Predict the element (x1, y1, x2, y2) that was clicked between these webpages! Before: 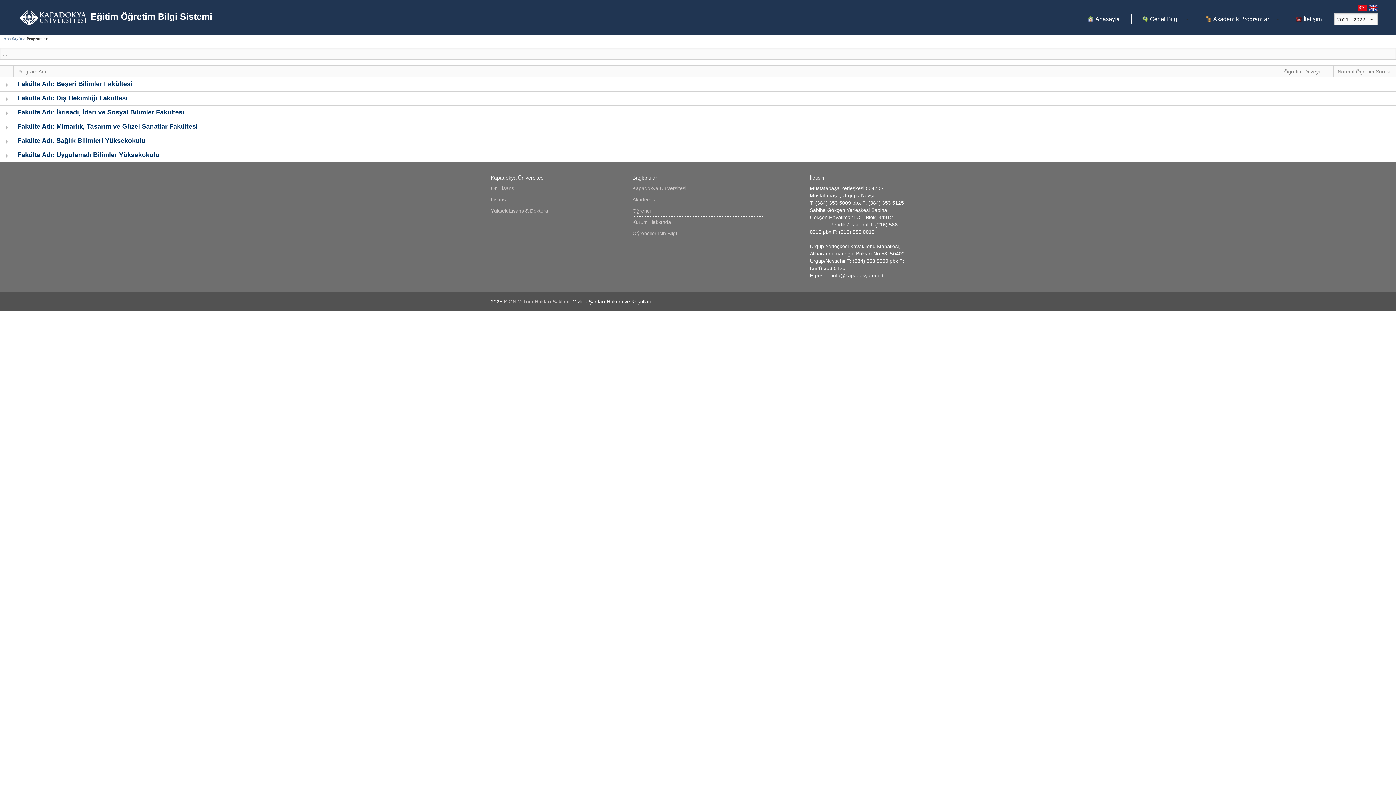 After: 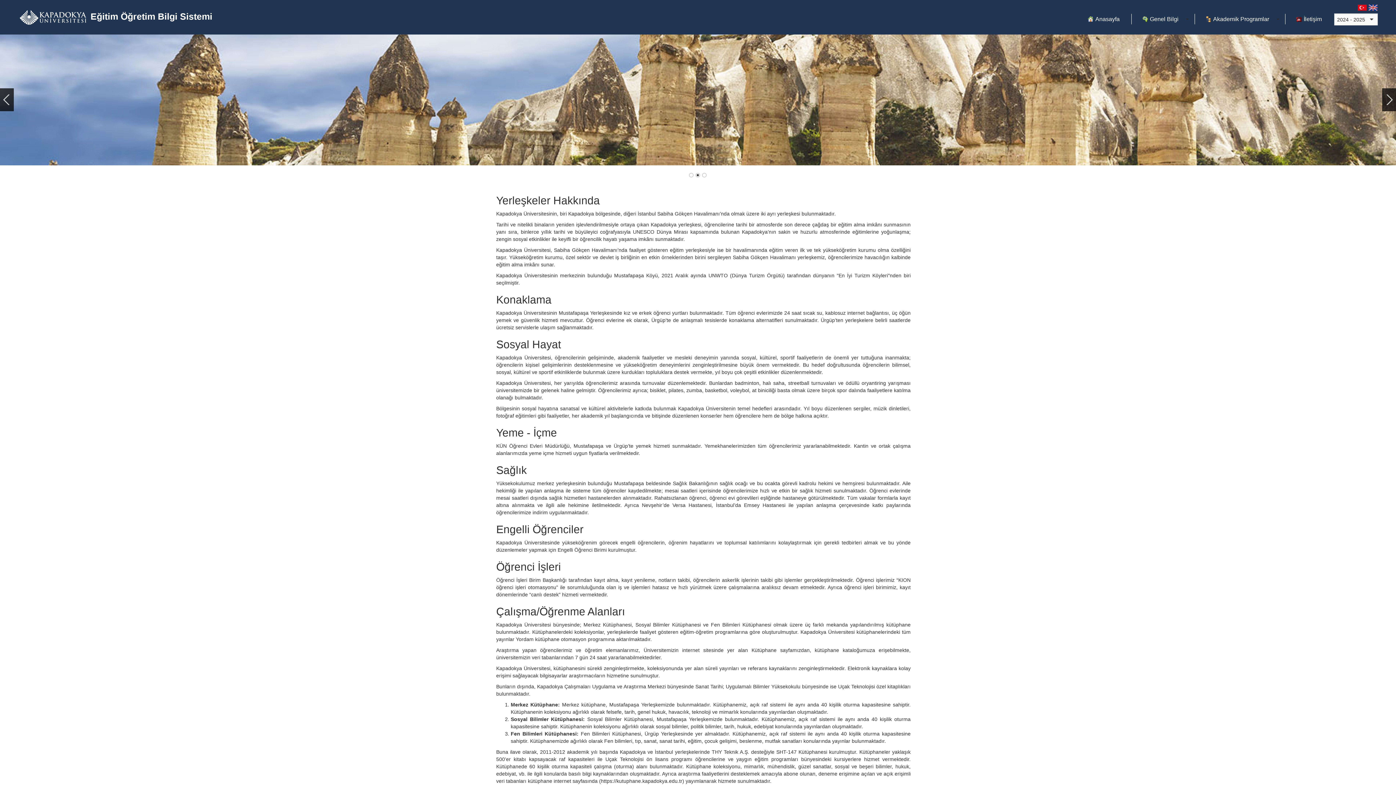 Action: label: Anasayfa bbox: (1078, 13, 1130, 25)